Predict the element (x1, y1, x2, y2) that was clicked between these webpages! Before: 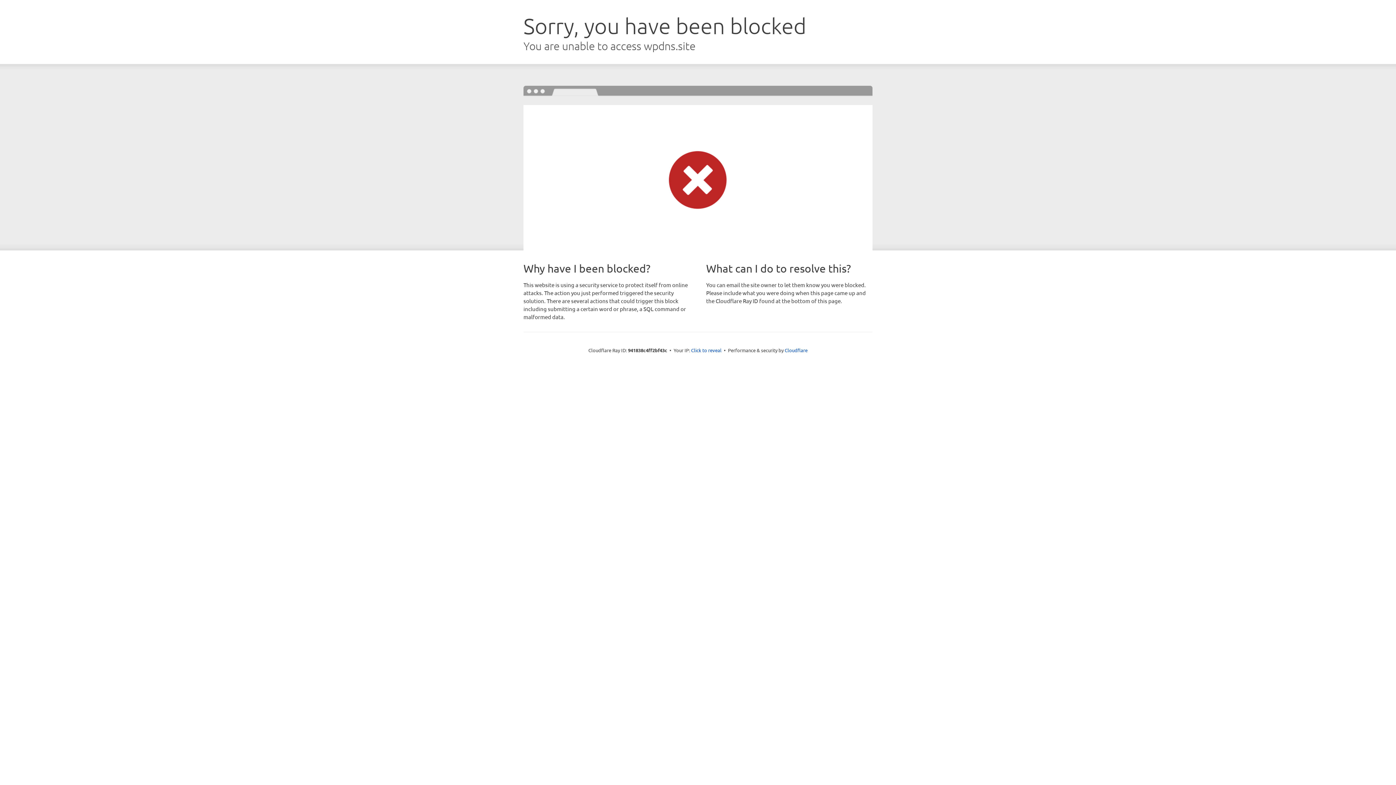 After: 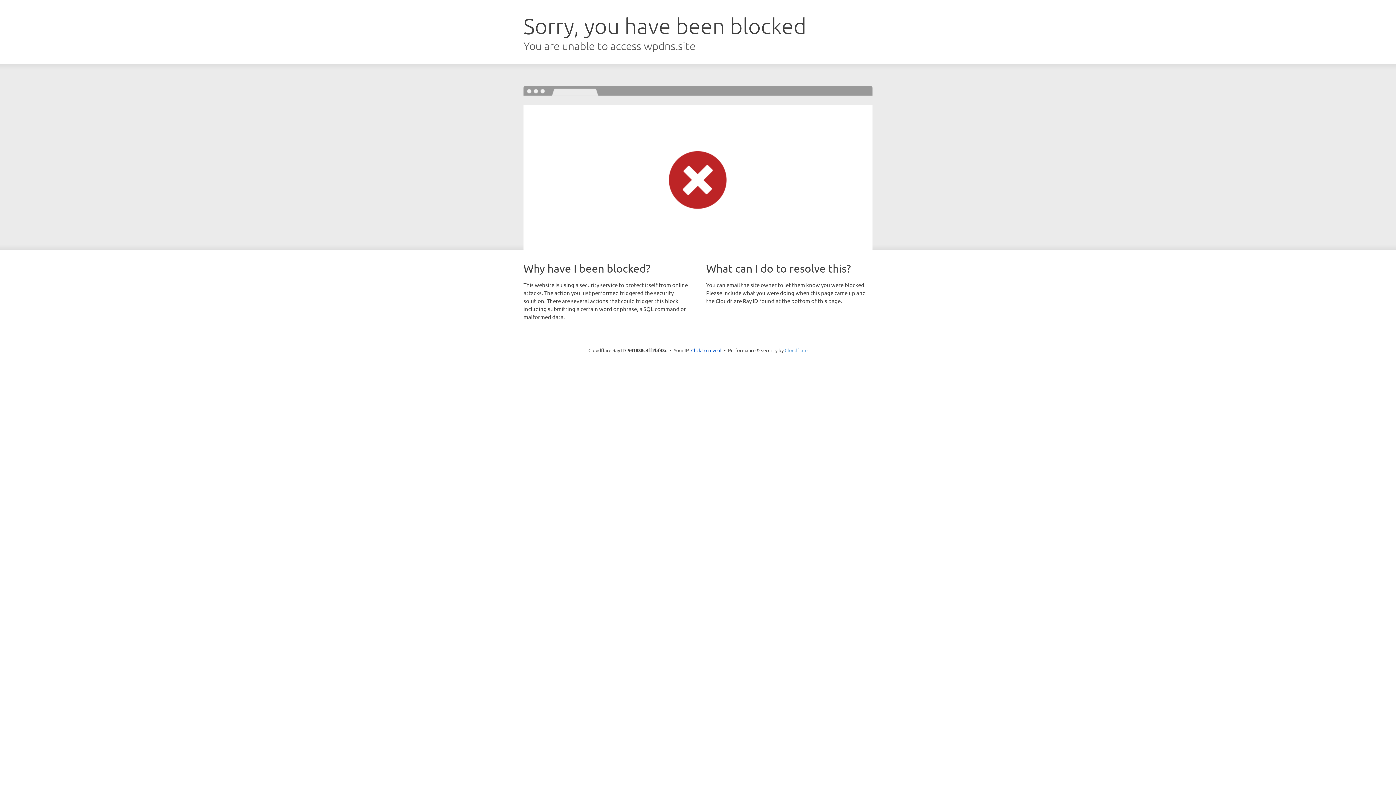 Action: bbox: (784, 347, 807, 353) label: Cloudflare